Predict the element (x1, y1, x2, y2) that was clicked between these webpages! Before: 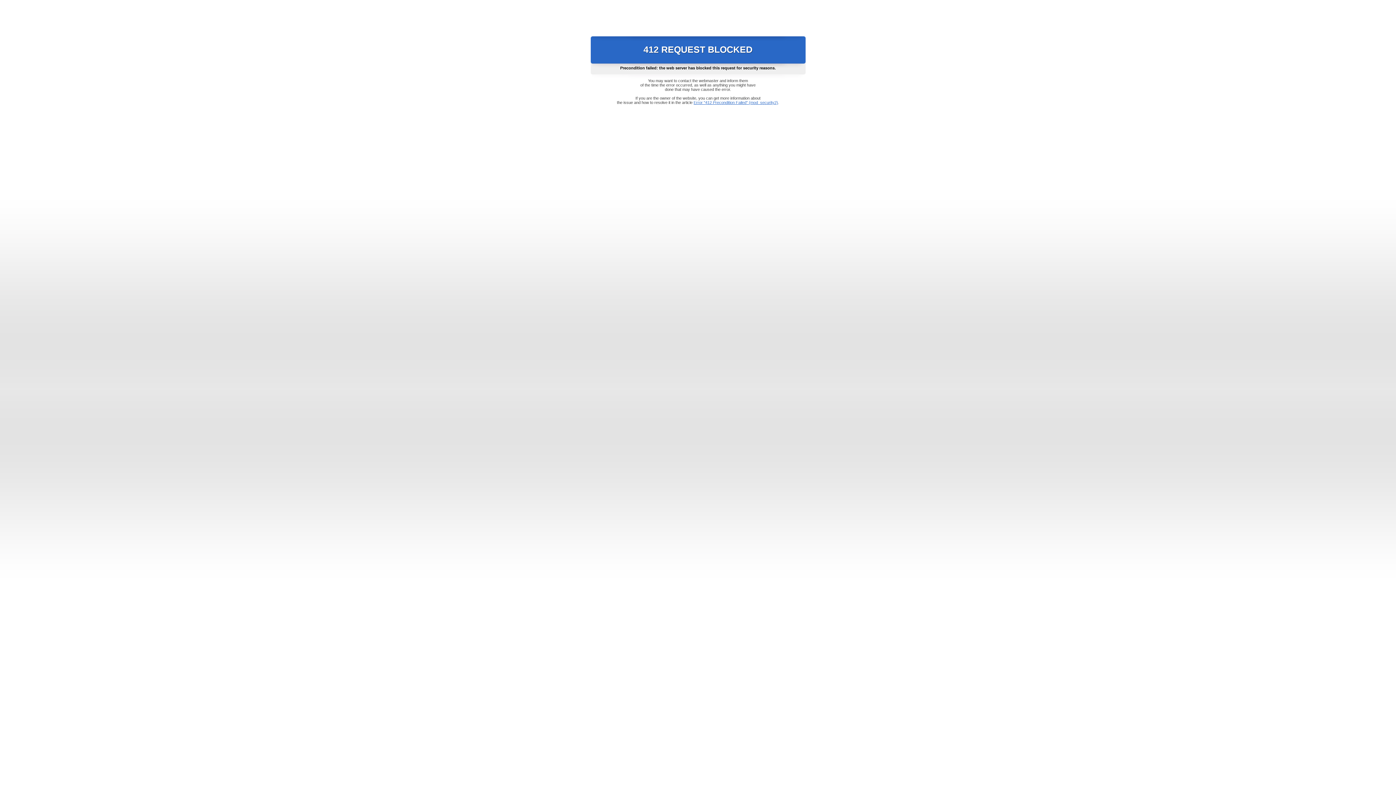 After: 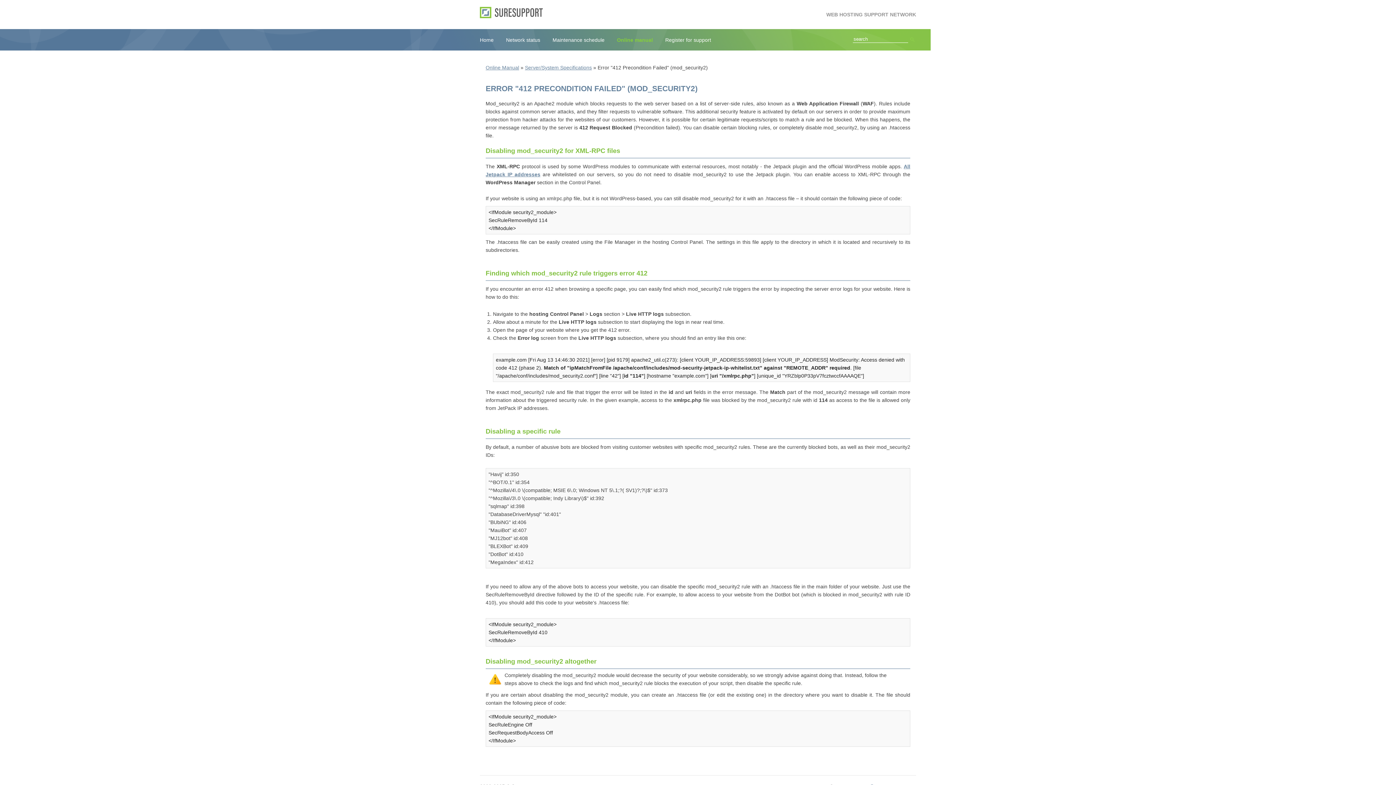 Action: label: Error "412 Precondition Failed" (mod_security2) bbox: (693, 100, 778, 104)